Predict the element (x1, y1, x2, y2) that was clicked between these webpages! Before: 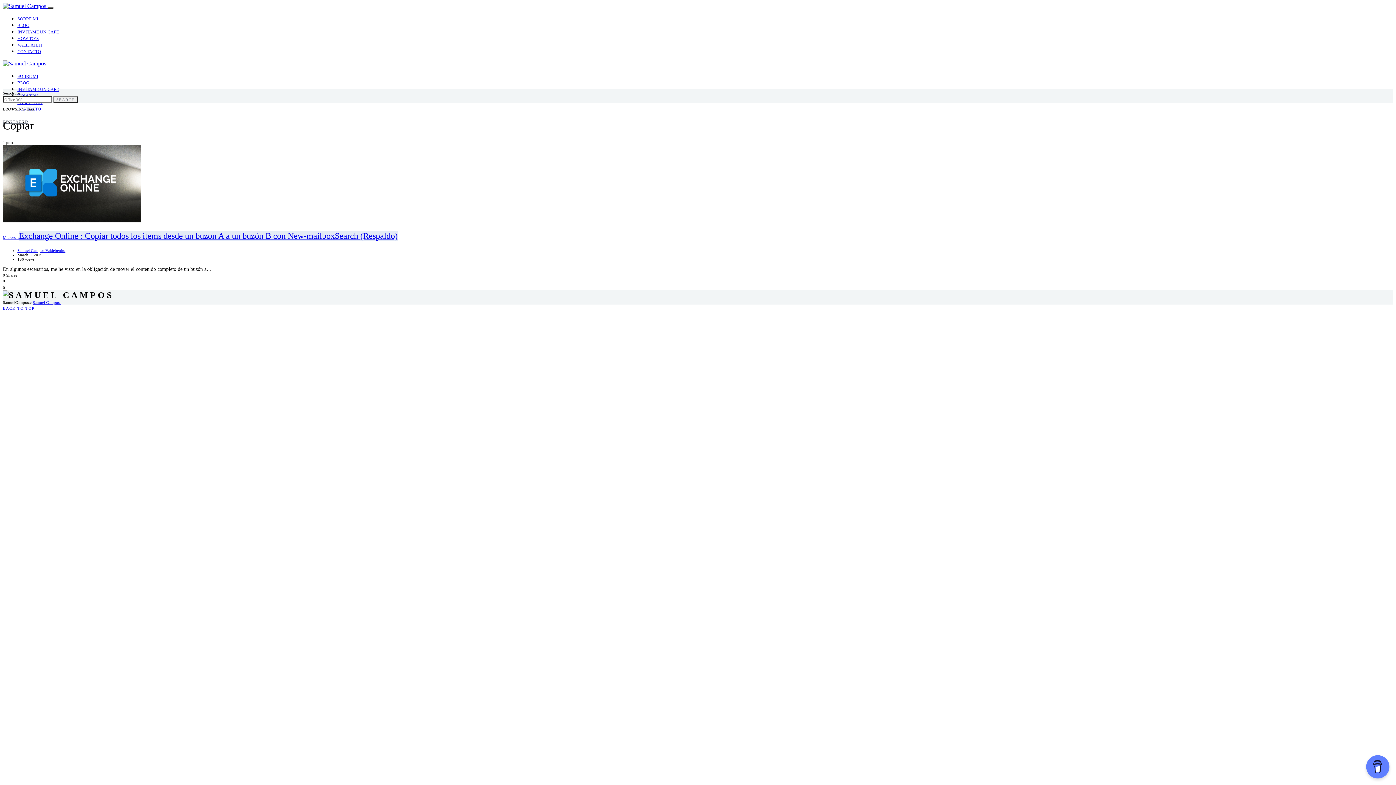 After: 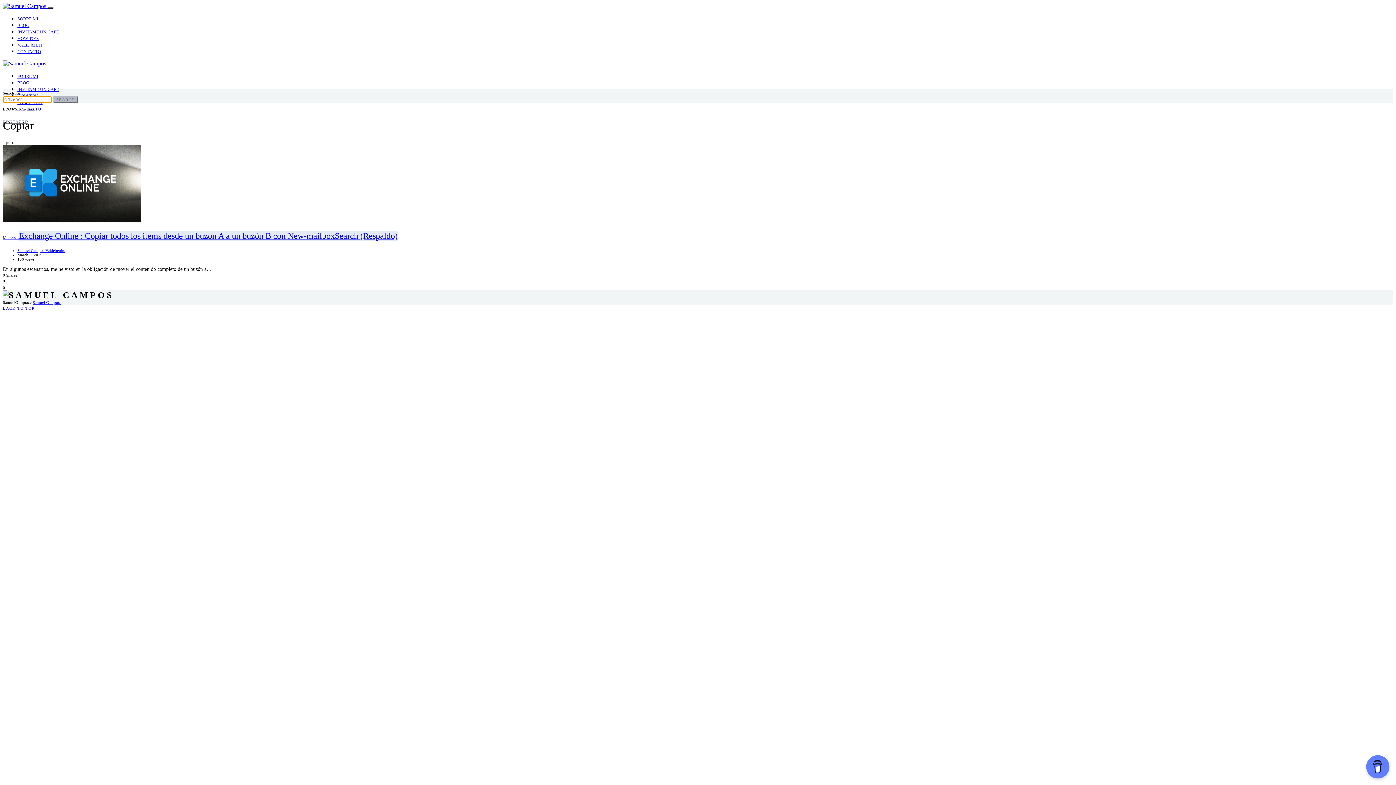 Action: label: SEARCH bbox: (53, 96, 77, 102)